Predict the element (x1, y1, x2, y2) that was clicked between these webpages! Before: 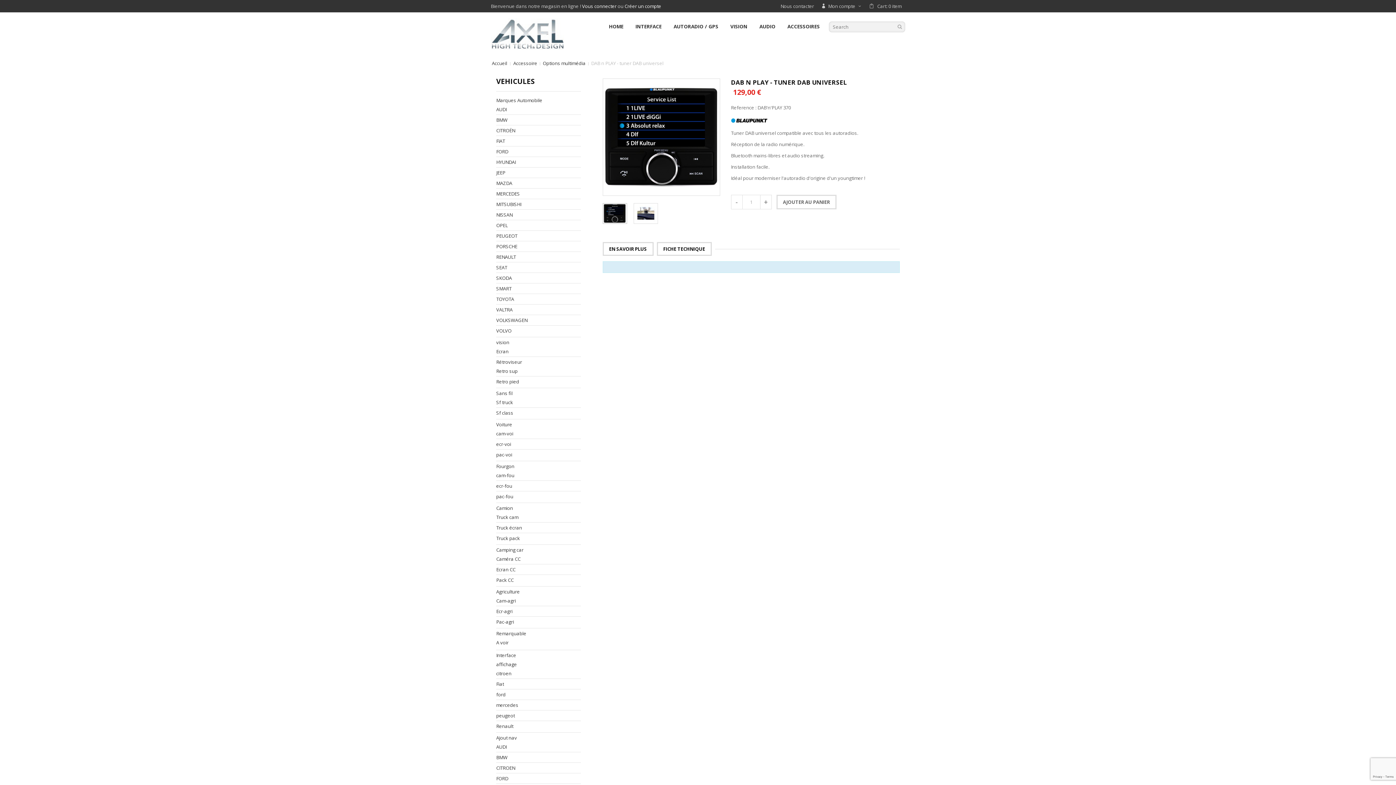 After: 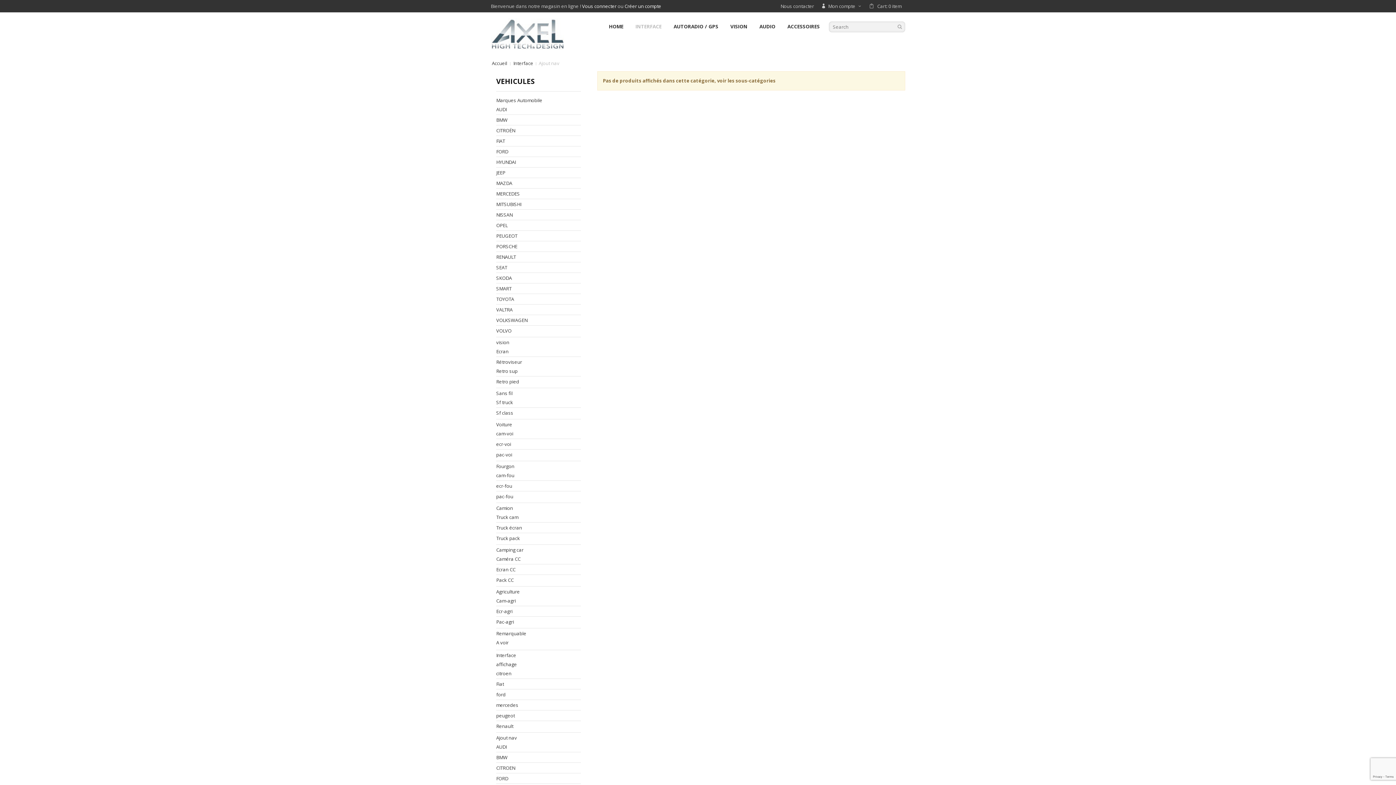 Action: label: Ajout nav bbox: (496, 734, 517, 741)